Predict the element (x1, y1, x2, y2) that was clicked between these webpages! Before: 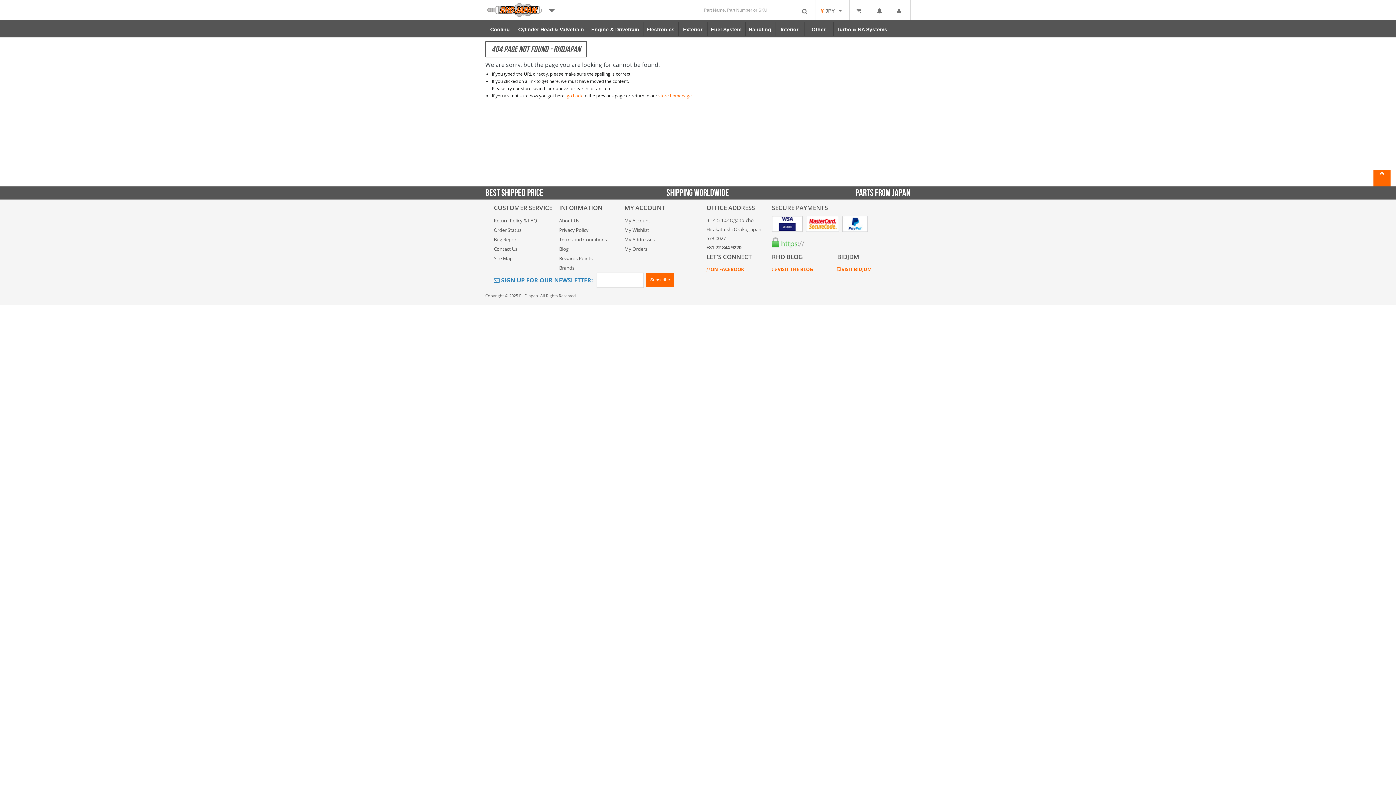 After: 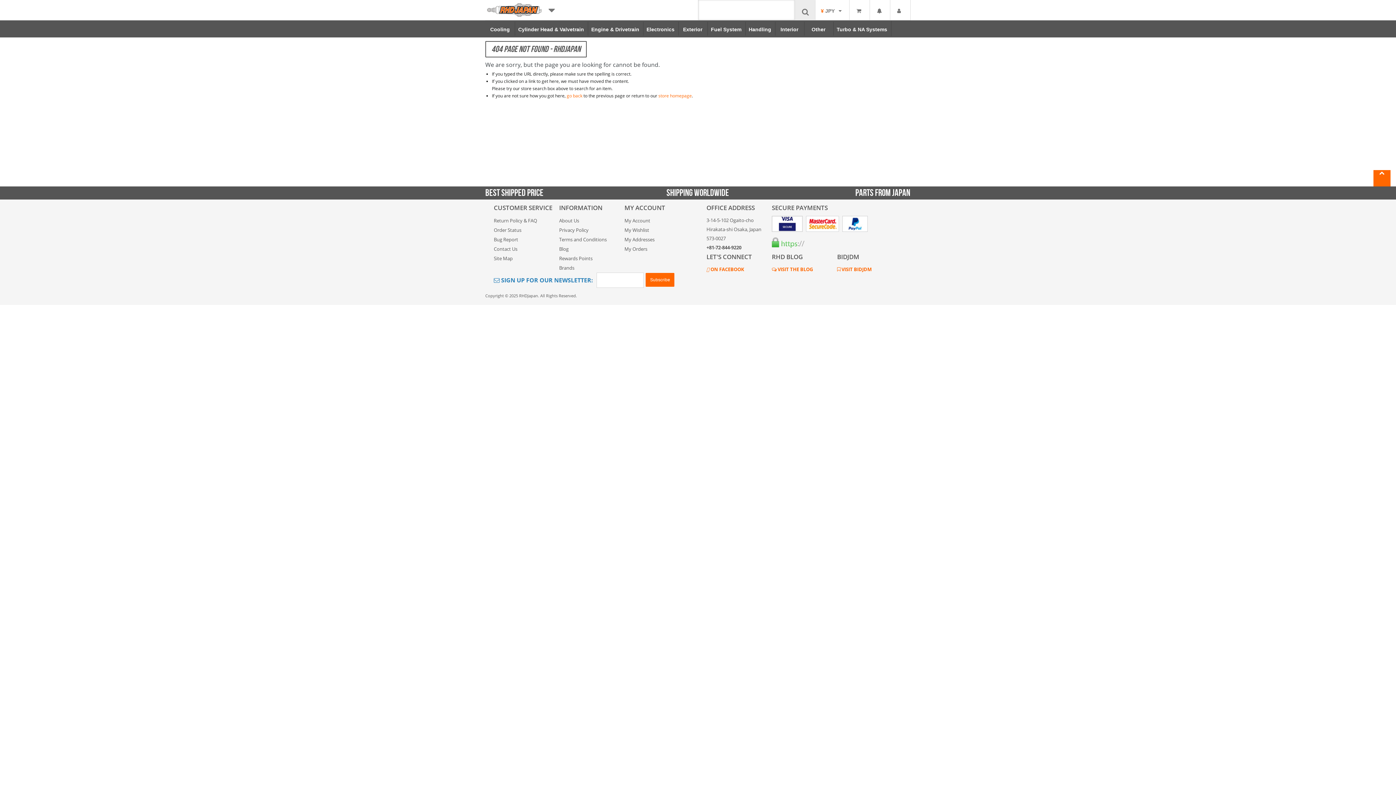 Action: bbox: (794, 0, 815, 20)